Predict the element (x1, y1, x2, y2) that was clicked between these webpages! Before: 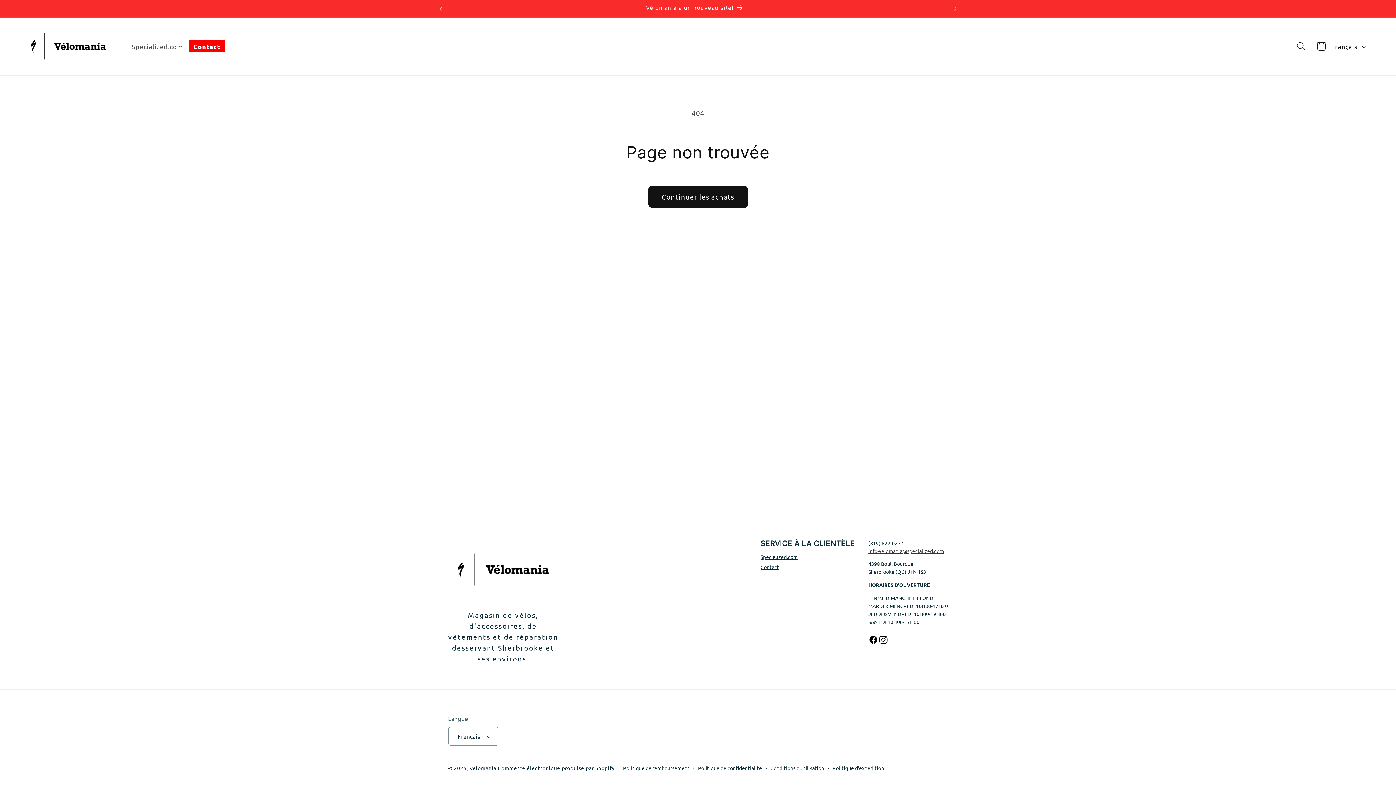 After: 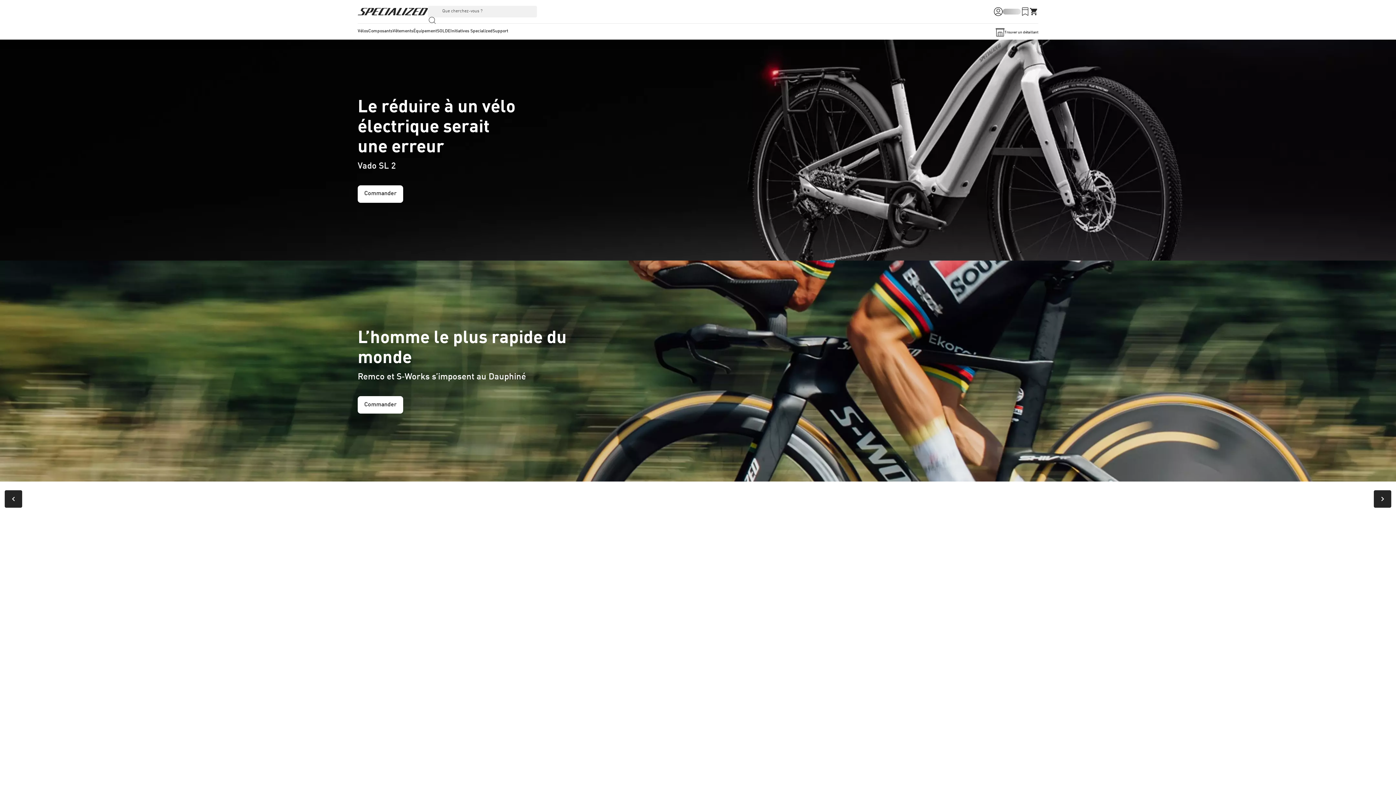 Action: bbox: (760, 553, 797, 563) label: Specialized.com